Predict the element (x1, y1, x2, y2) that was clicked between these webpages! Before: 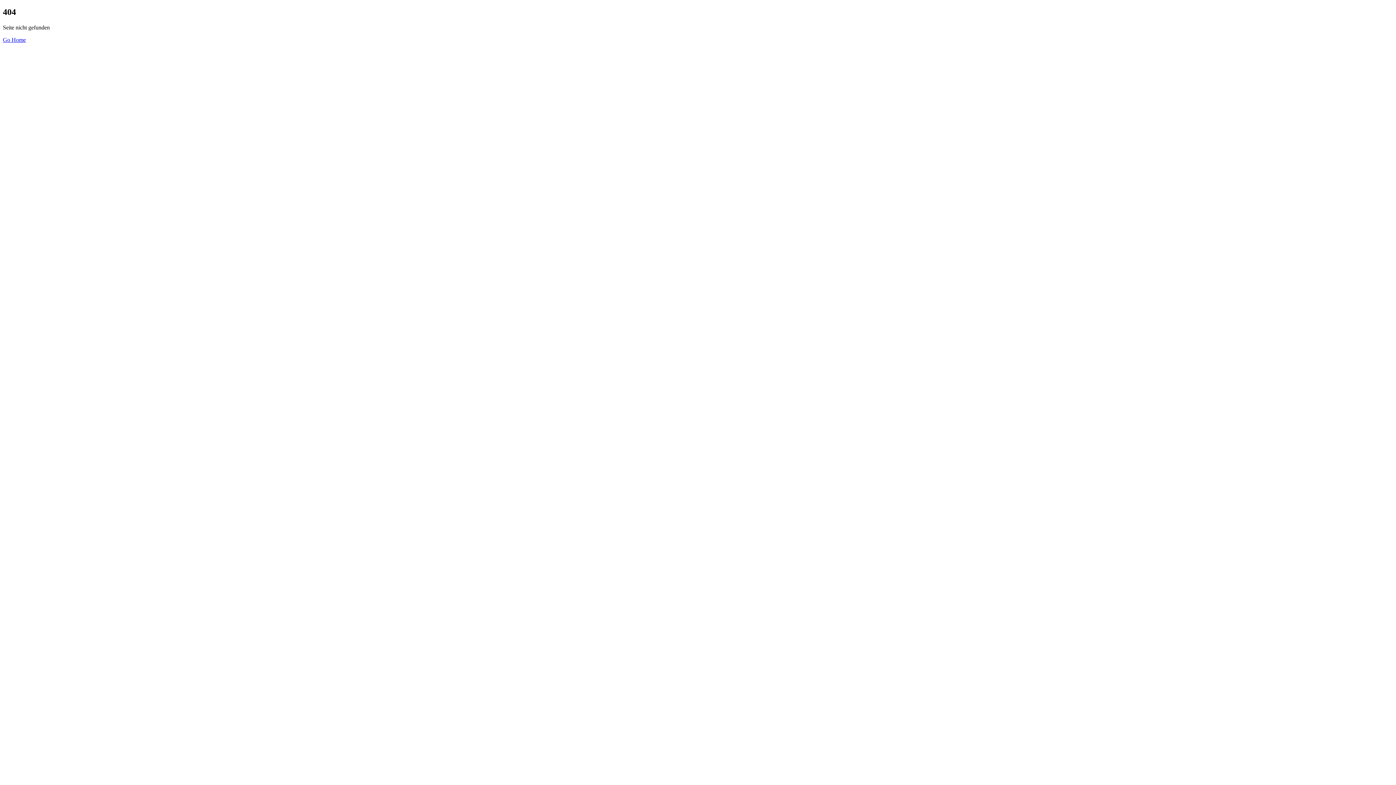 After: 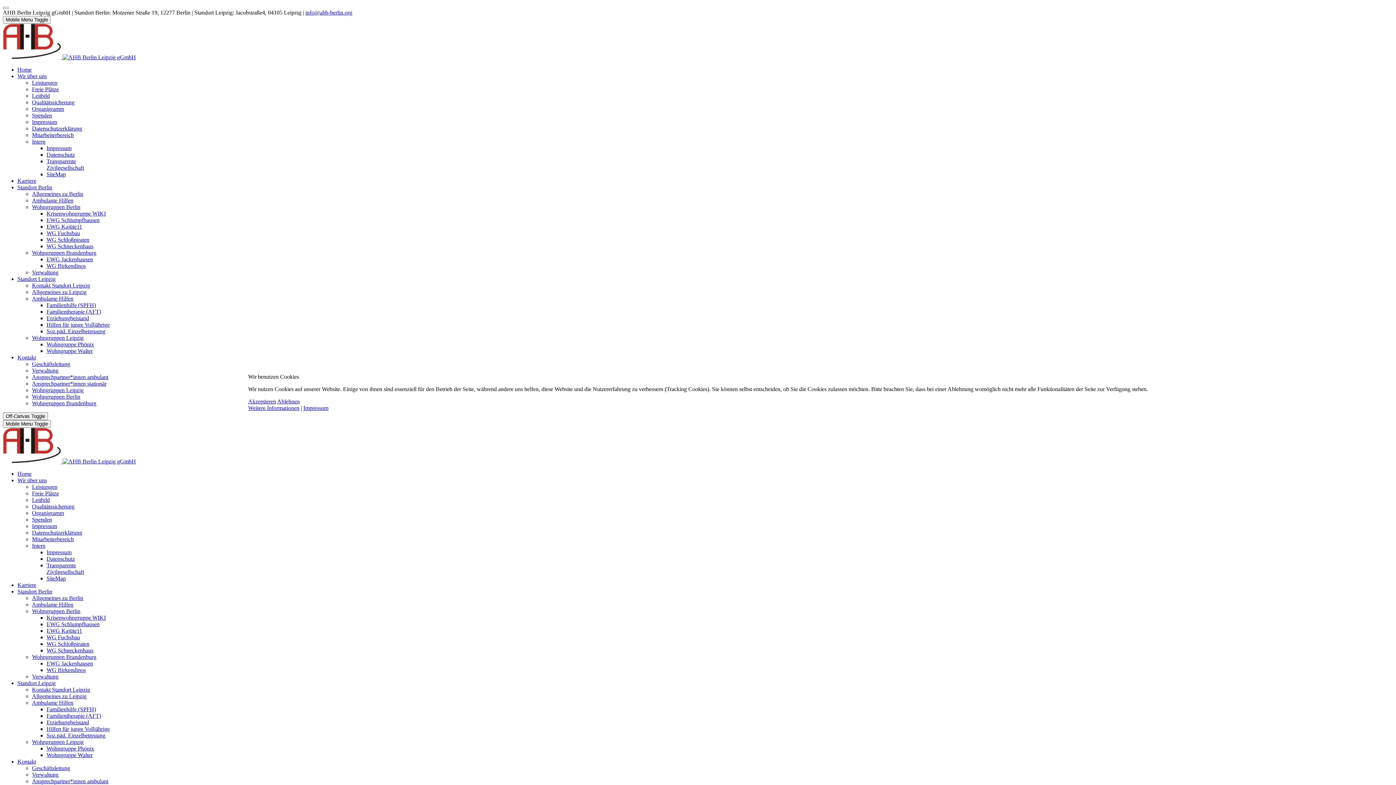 Action: label: Go Home bbox: (2, 36, 25, 42)